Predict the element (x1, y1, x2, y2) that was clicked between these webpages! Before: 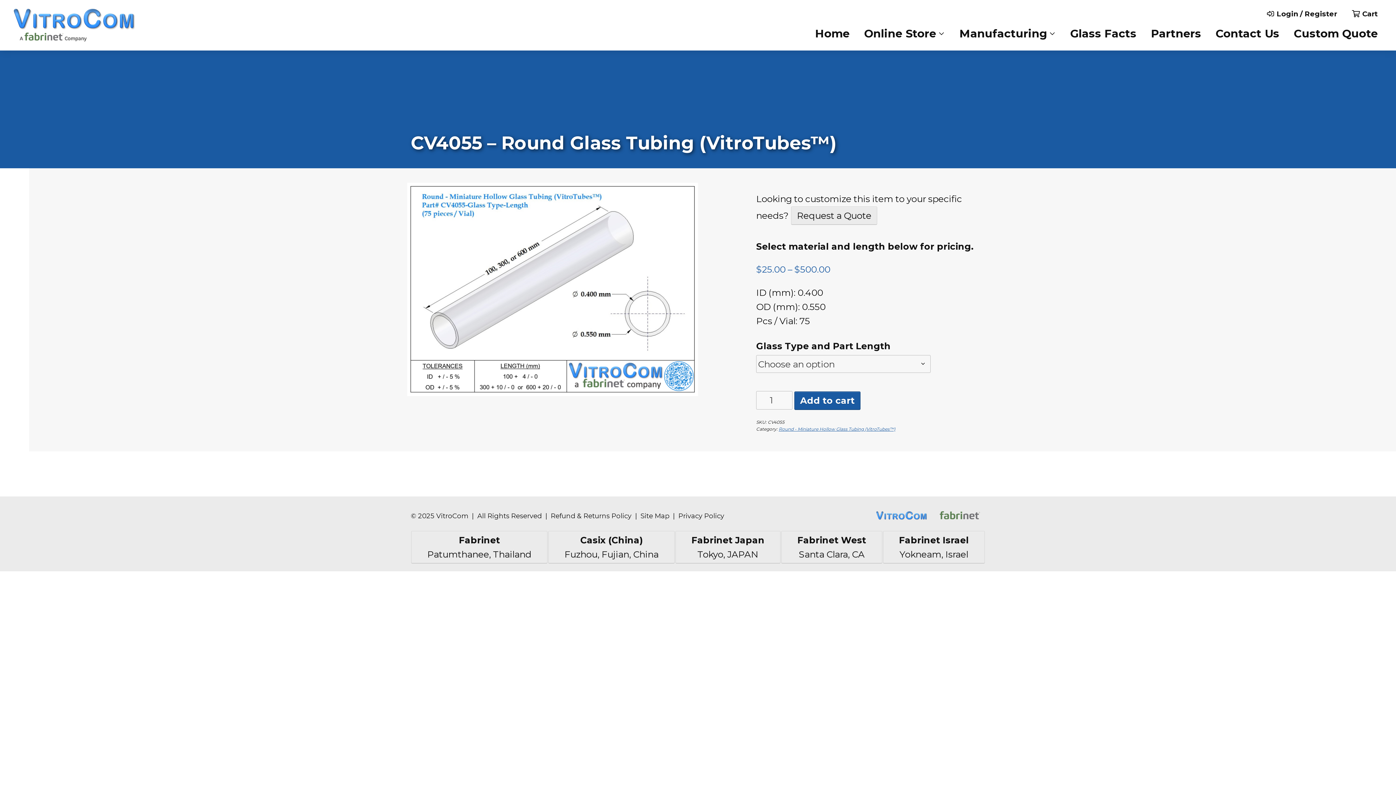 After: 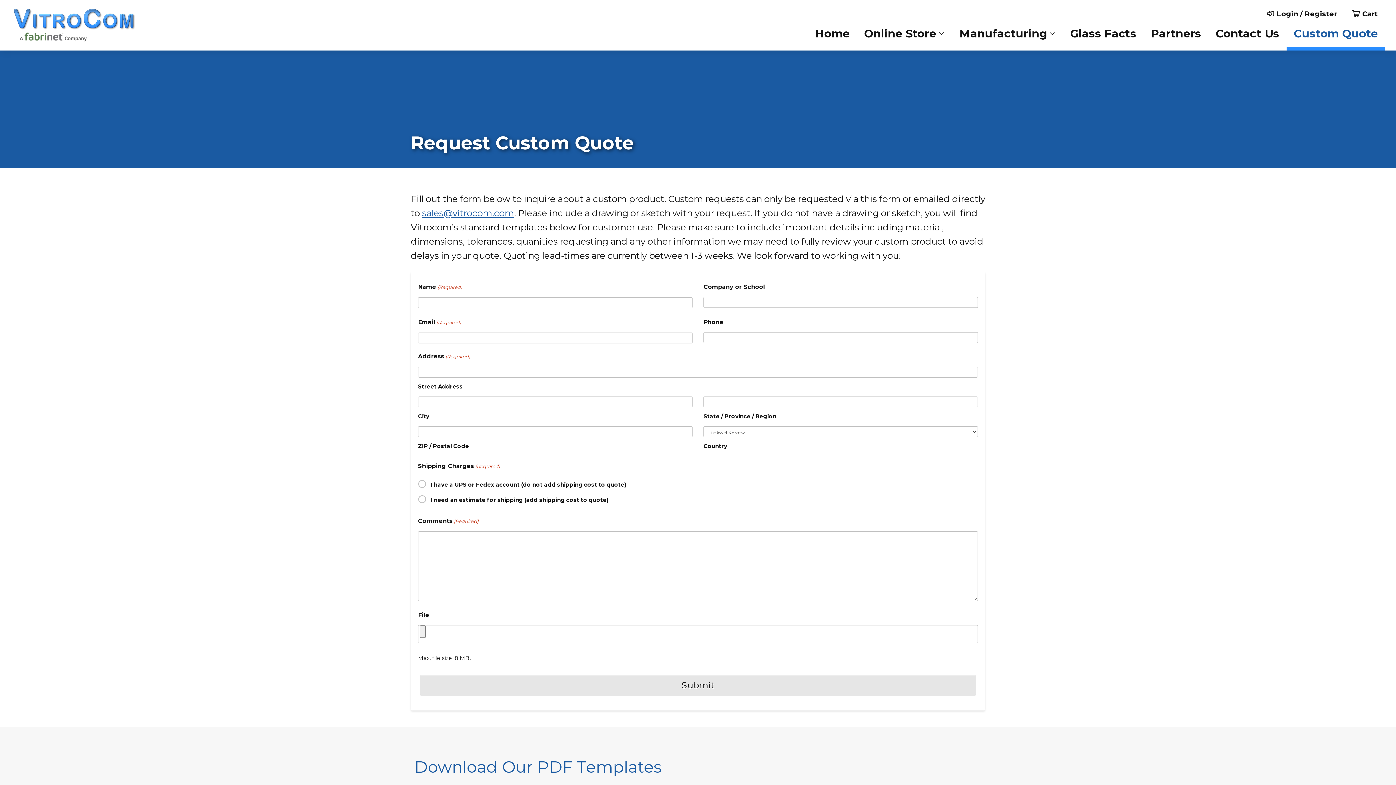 Action: label: Request a Quote bbox: (791, 206, 877, 224)